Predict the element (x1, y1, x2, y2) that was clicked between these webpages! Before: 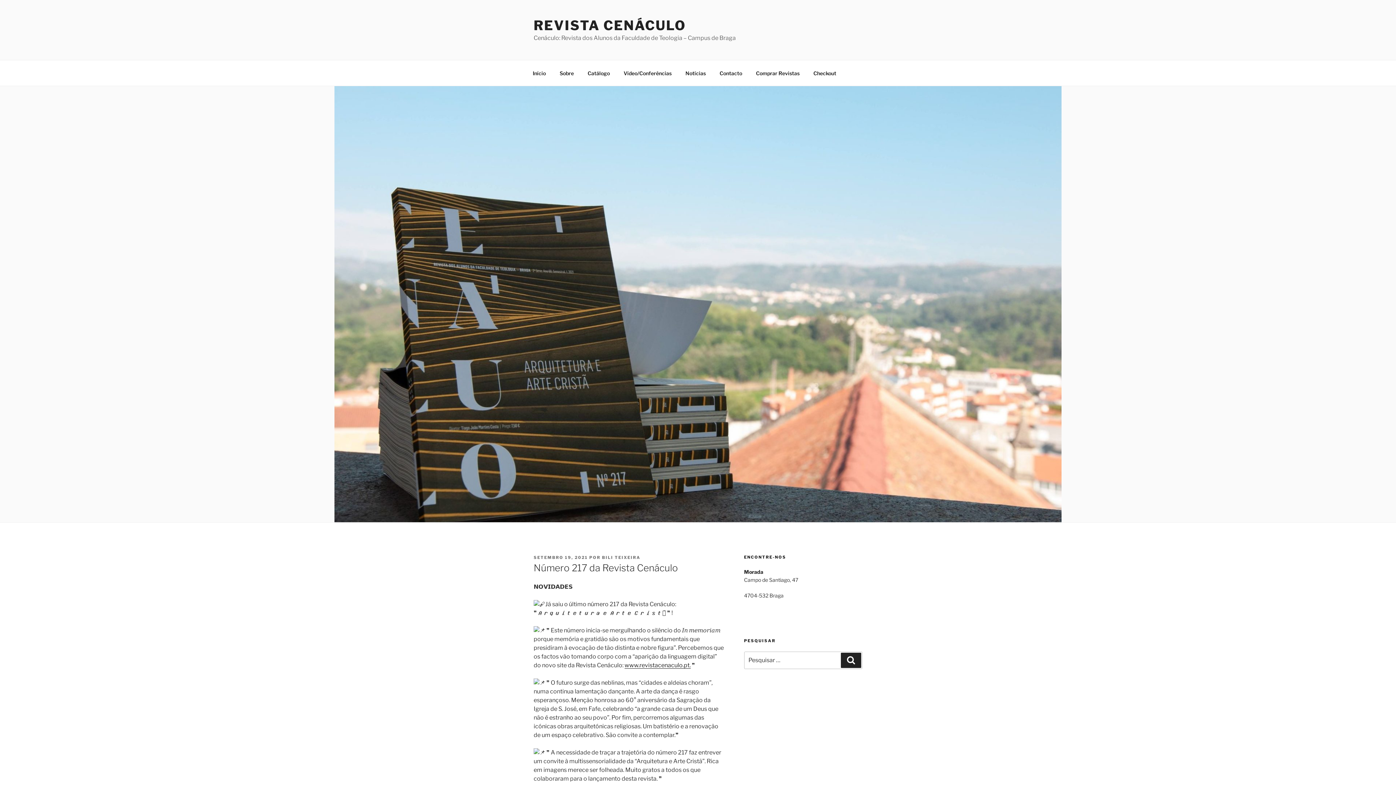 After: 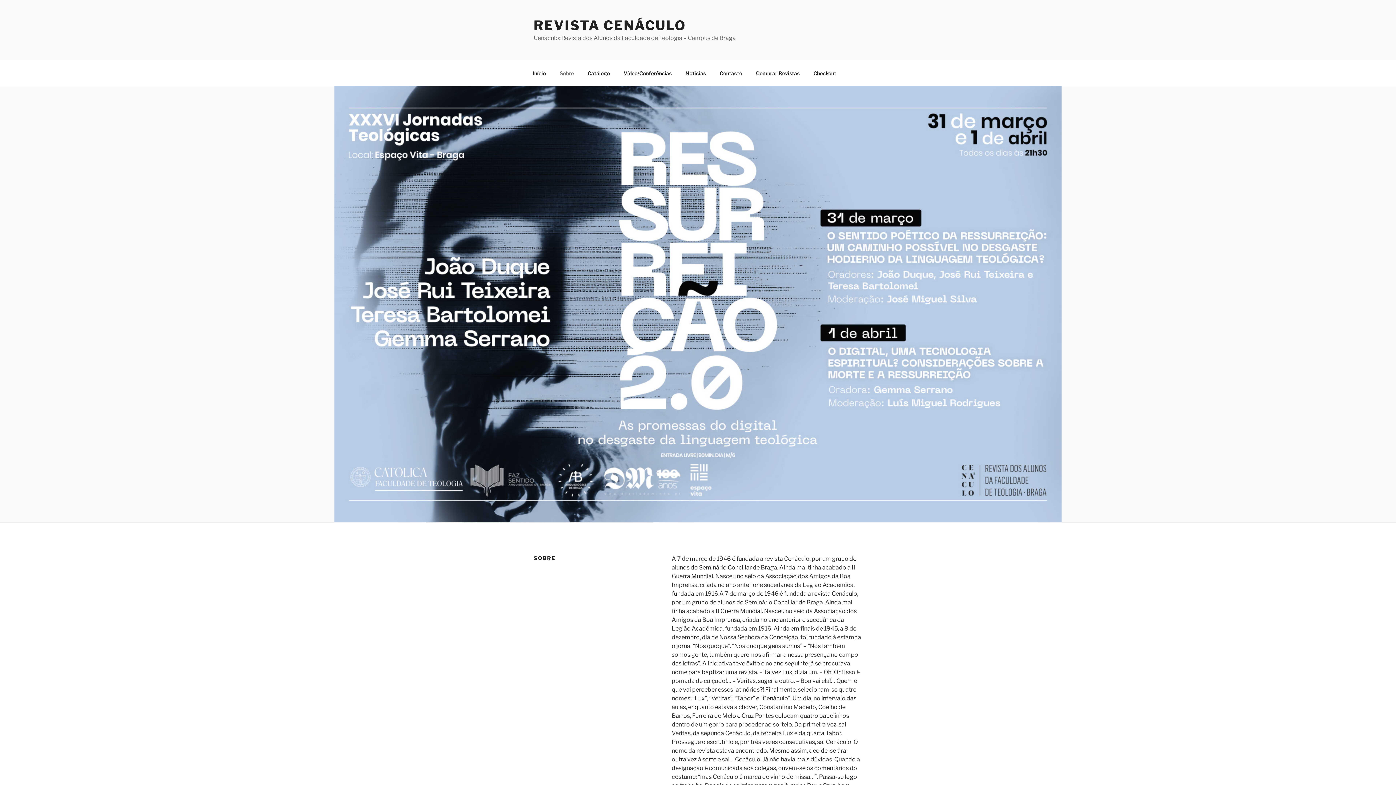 Action: bbox: (553, 64, 580, 82) label: Sobre